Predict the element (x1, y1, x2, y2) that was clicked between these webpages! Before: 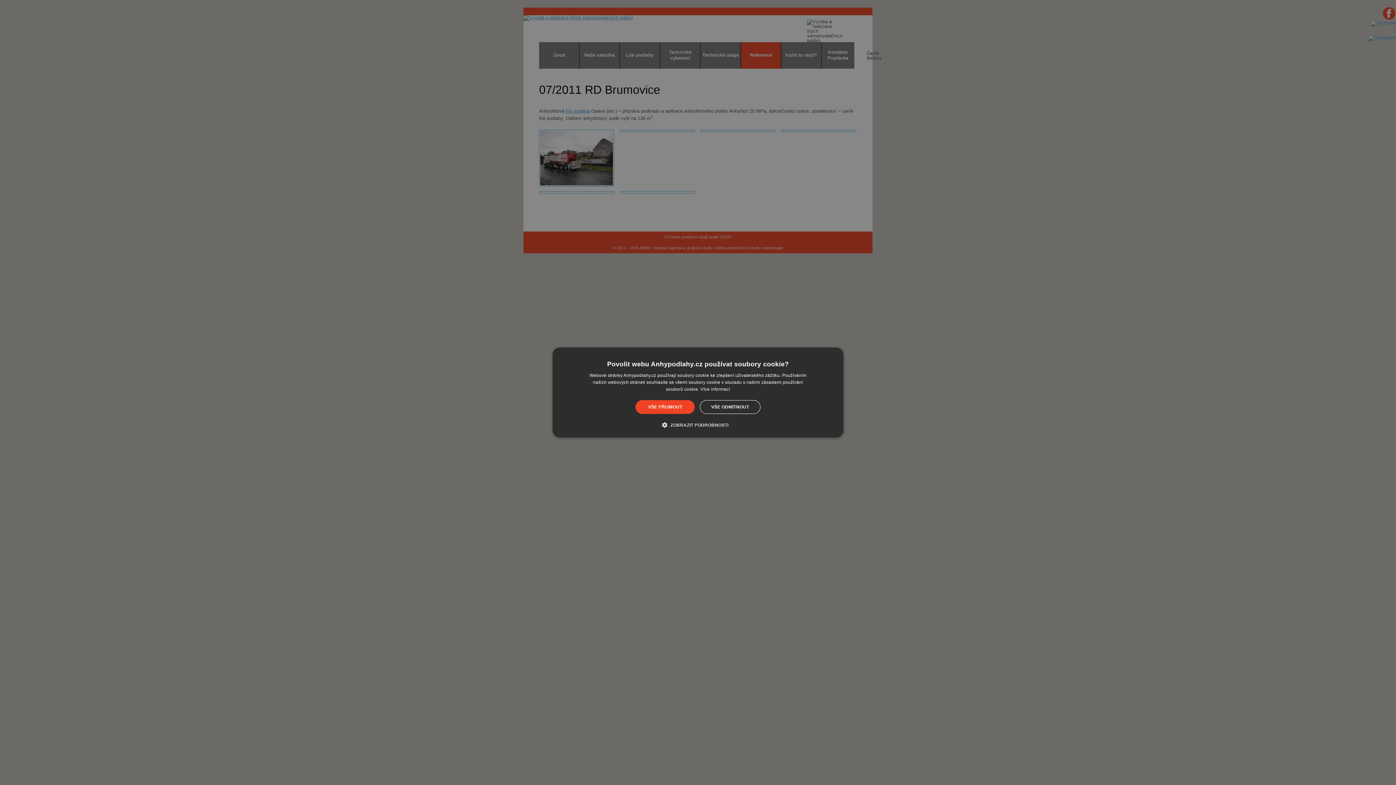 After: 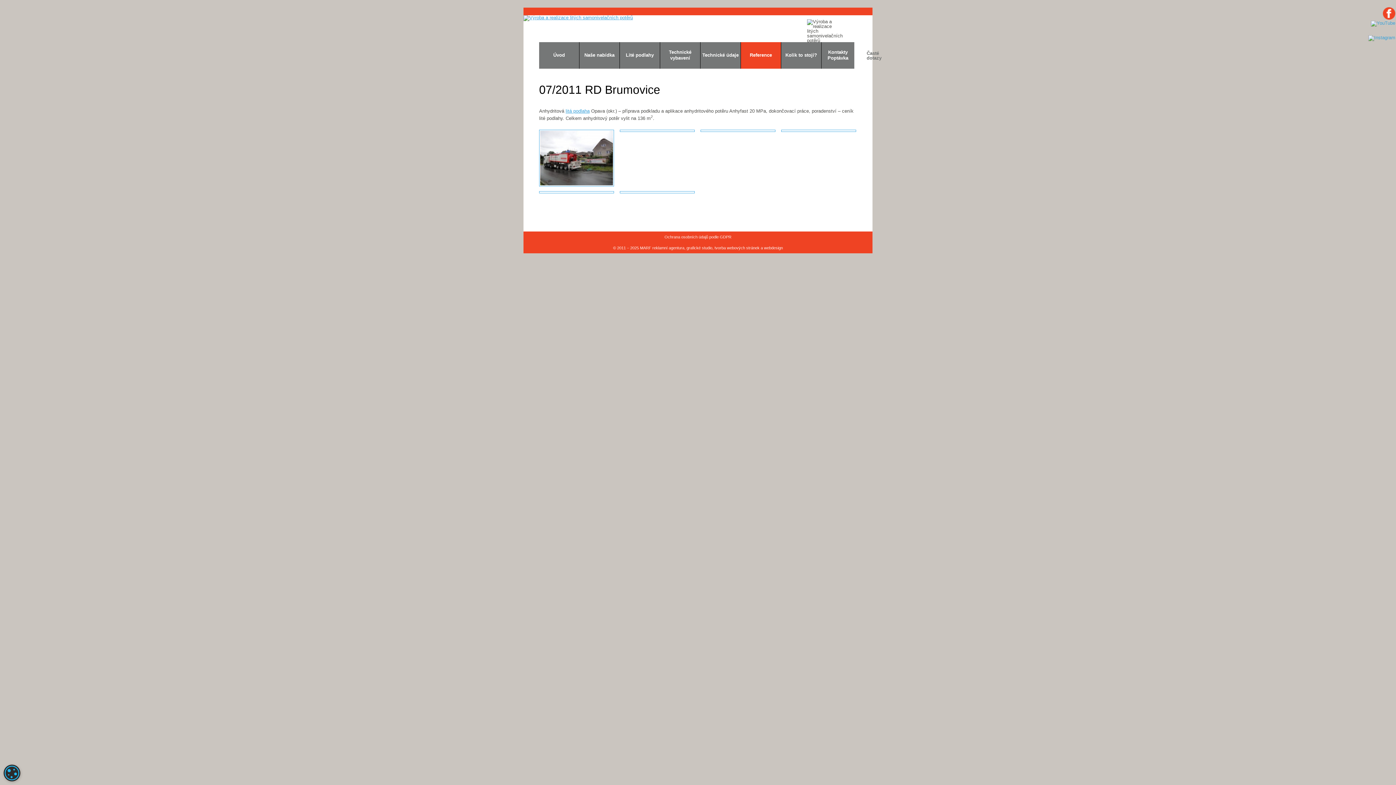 Action: label: VŠE ODMÍTNOUT bbox: (700, 400, 760, 414)